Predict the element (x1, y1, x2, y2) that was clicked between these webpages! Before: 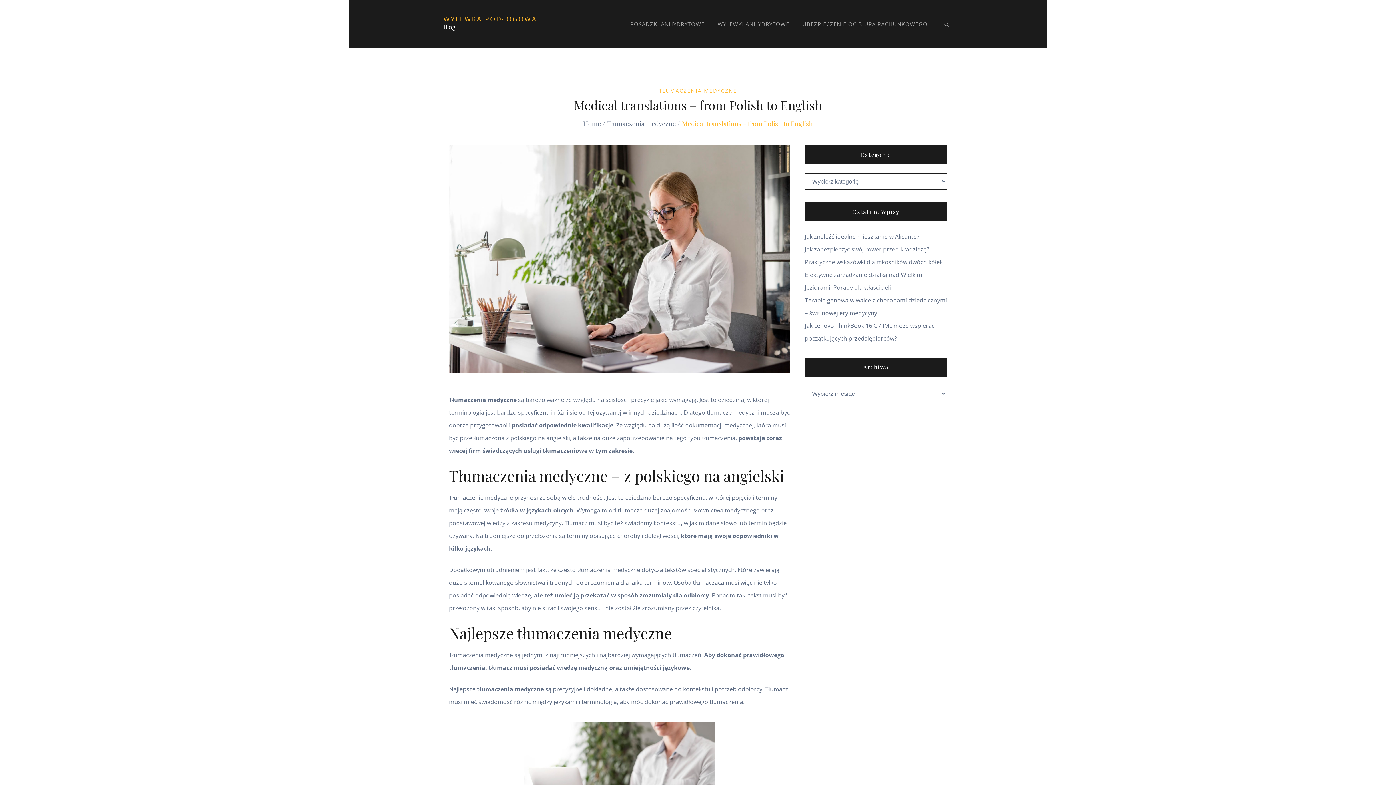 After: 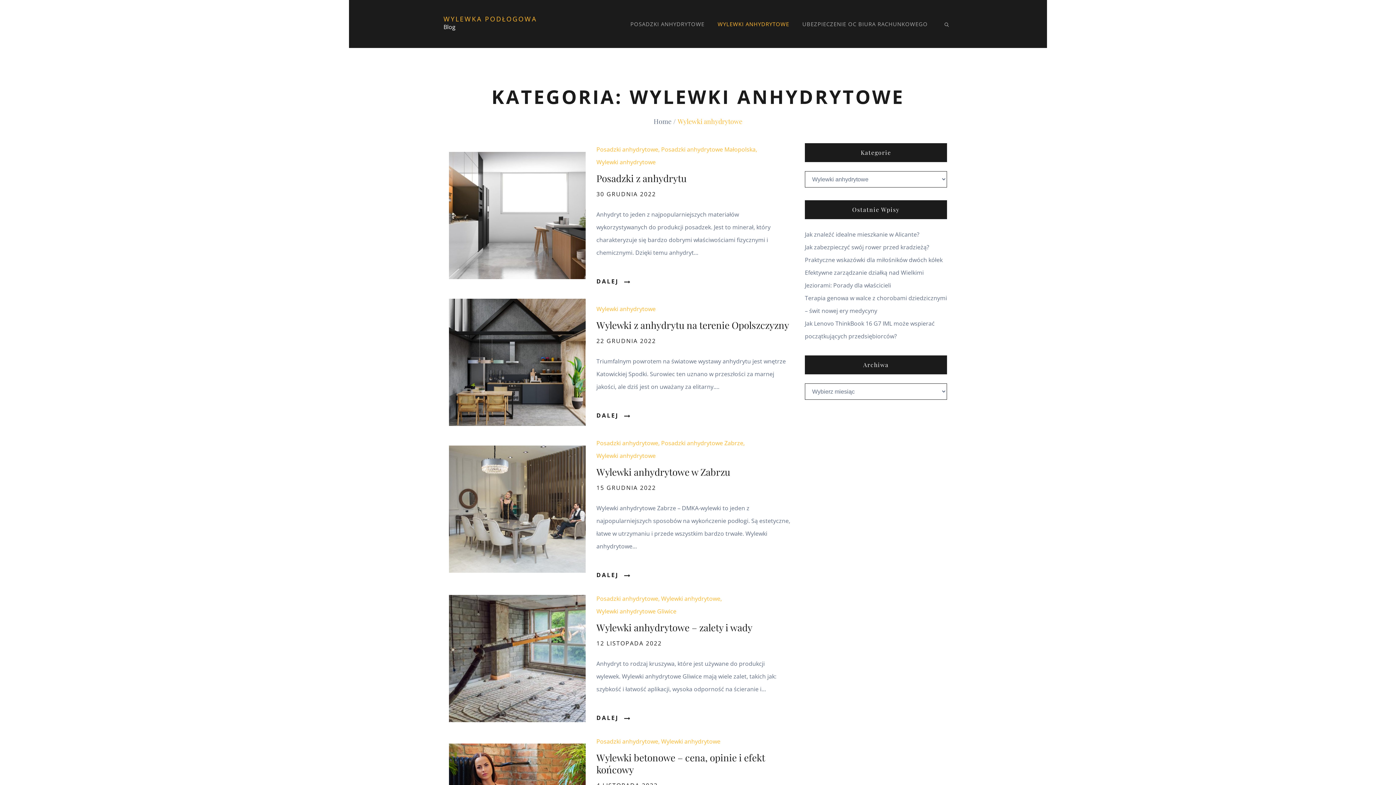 Action: label: WYLEWKI ANHYDRYTOWE bbox: (711, 0, 796, 48)